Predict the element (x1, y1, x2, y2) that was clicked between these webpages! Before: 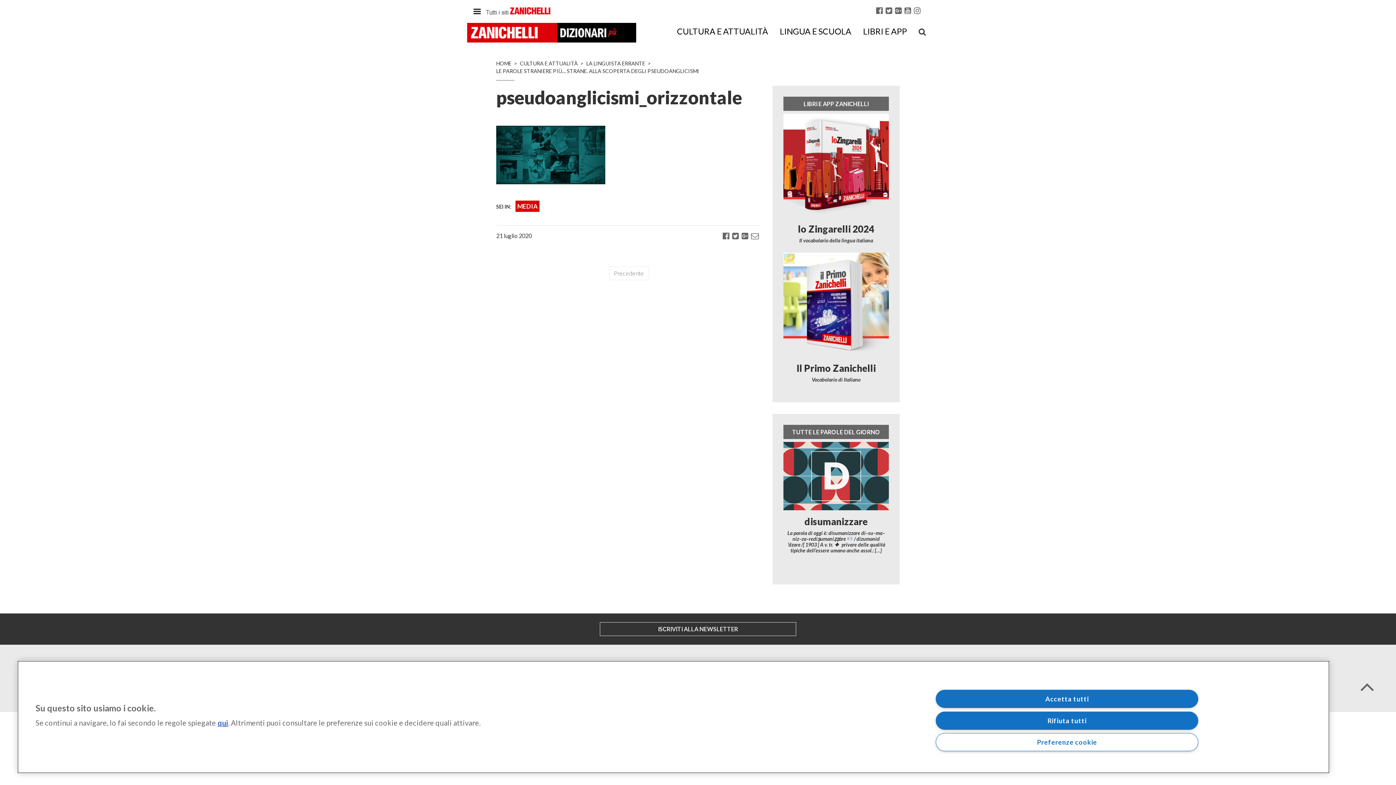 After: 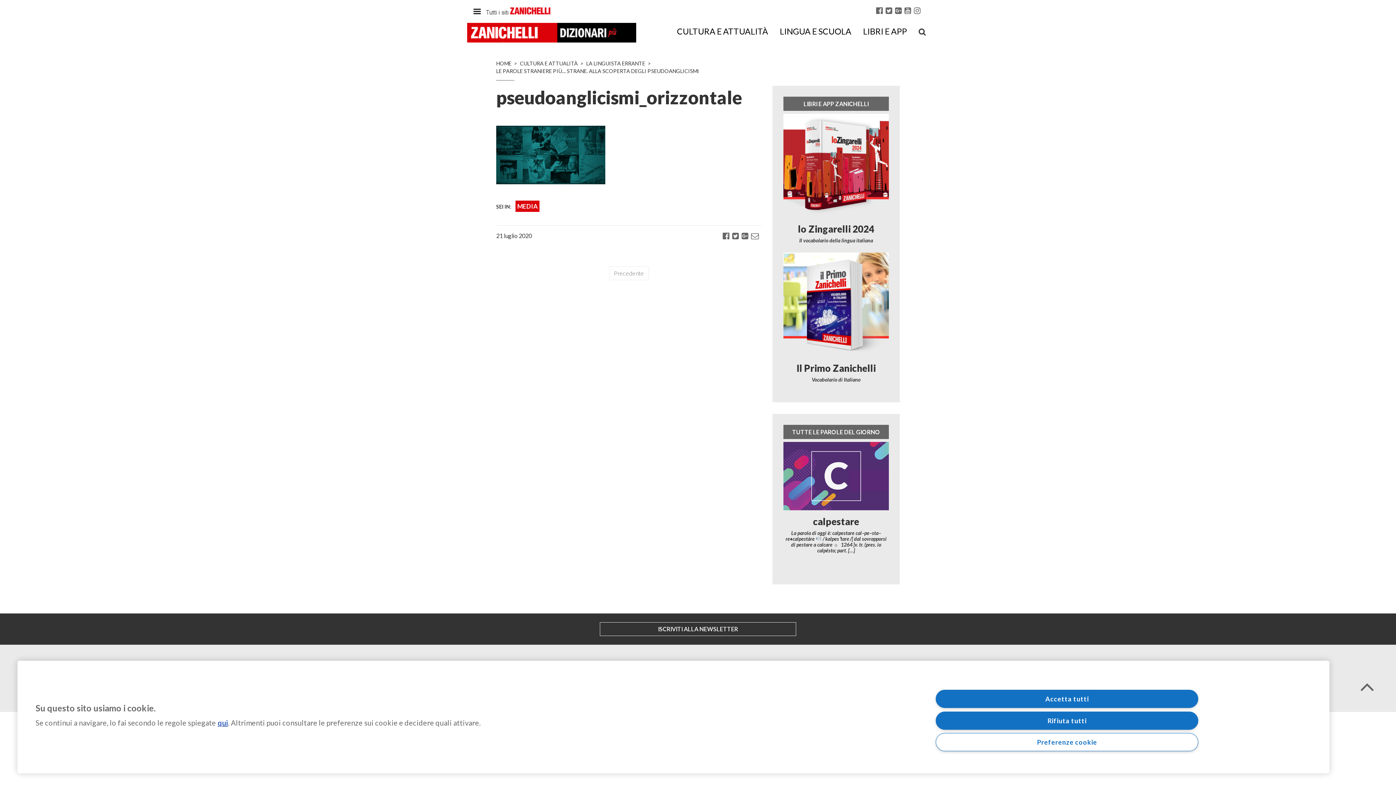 Action: bbox: (777, 470, 790, 483) label: Previous